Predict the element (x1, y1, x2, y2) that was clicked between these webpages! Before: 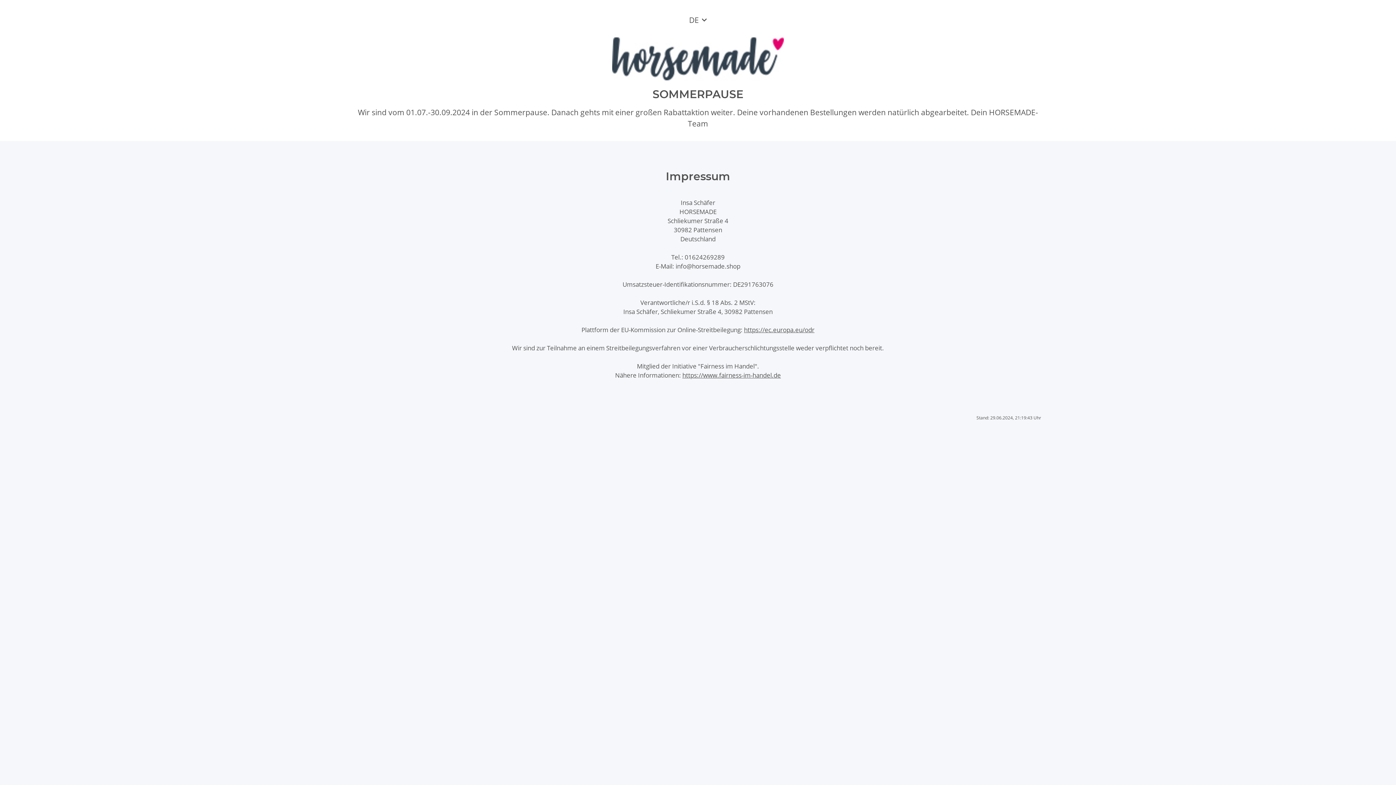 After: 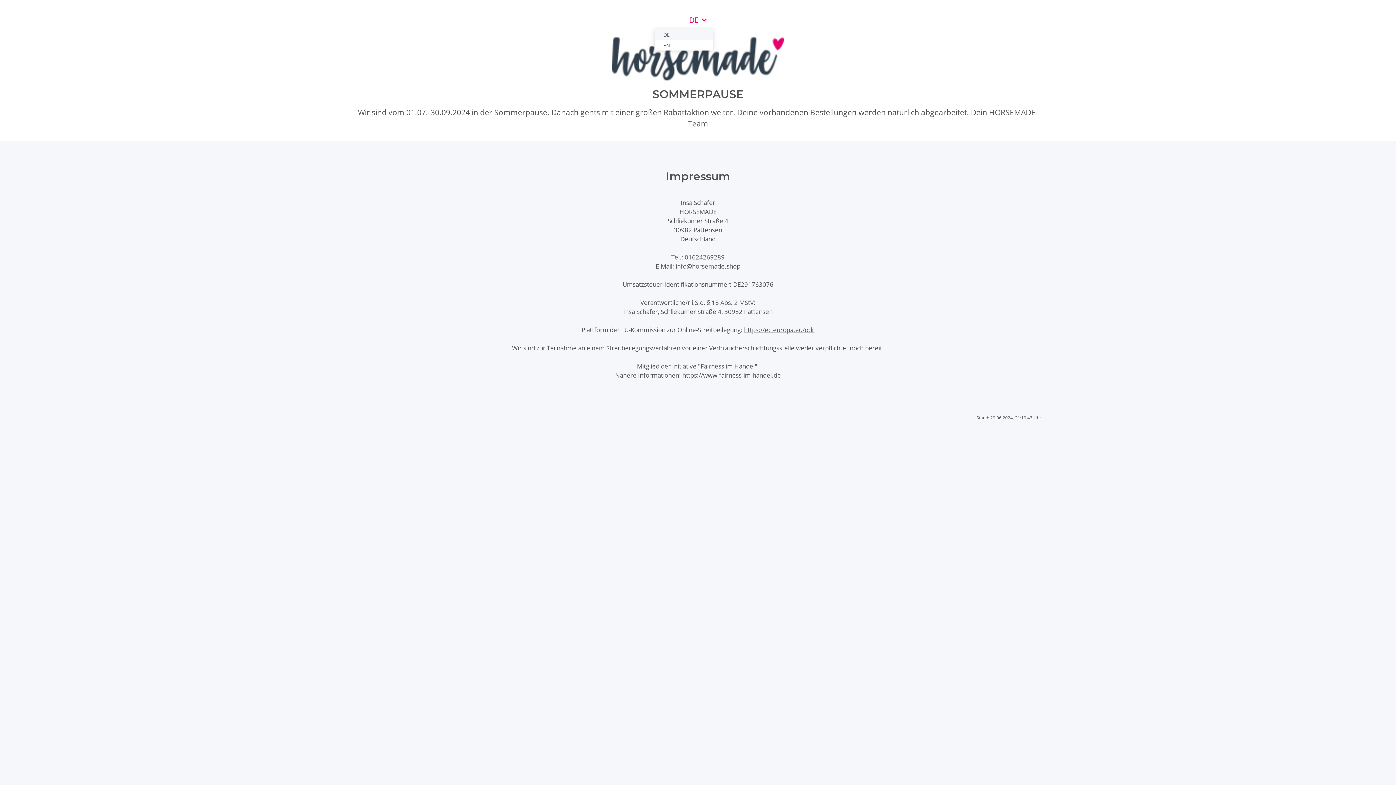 Action: label: DE bbox: (683, 11, 712, 28)